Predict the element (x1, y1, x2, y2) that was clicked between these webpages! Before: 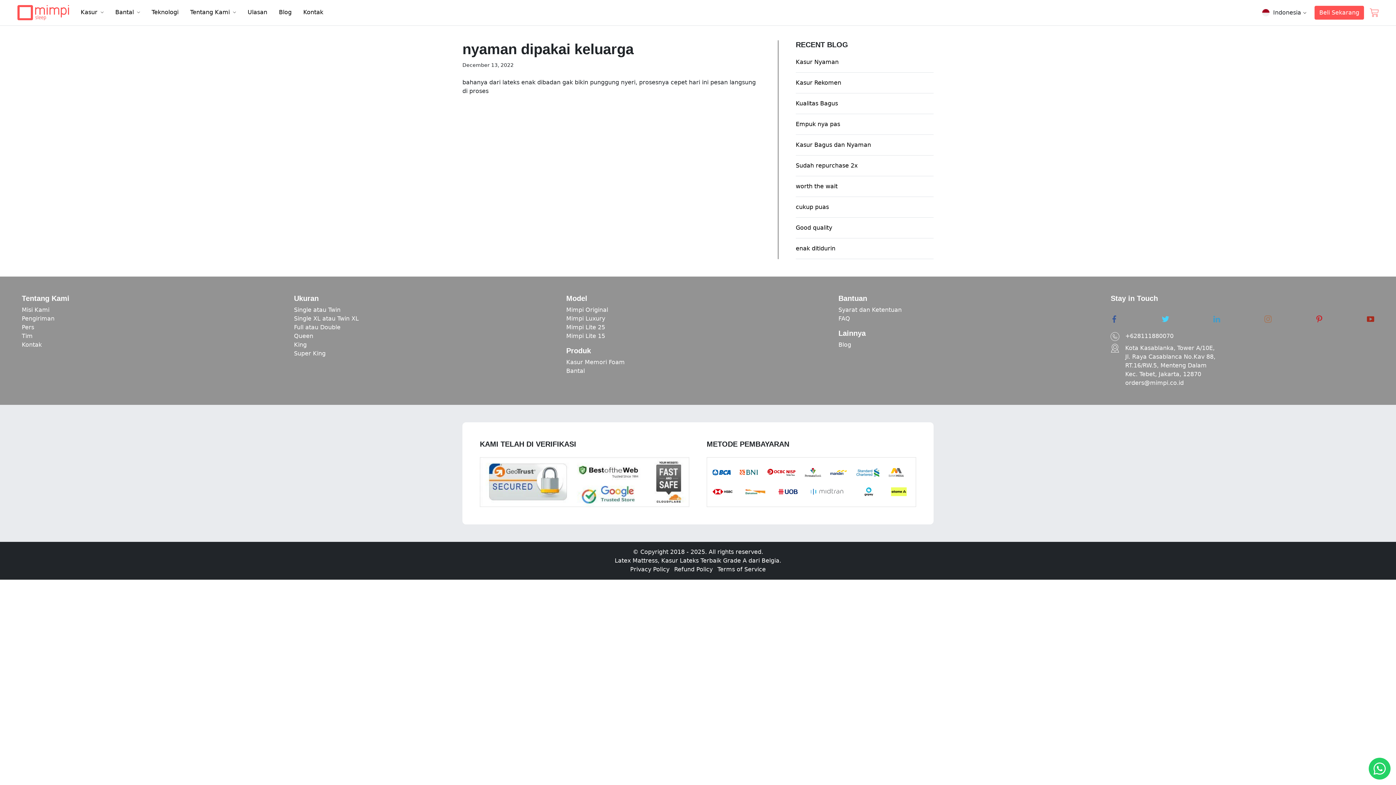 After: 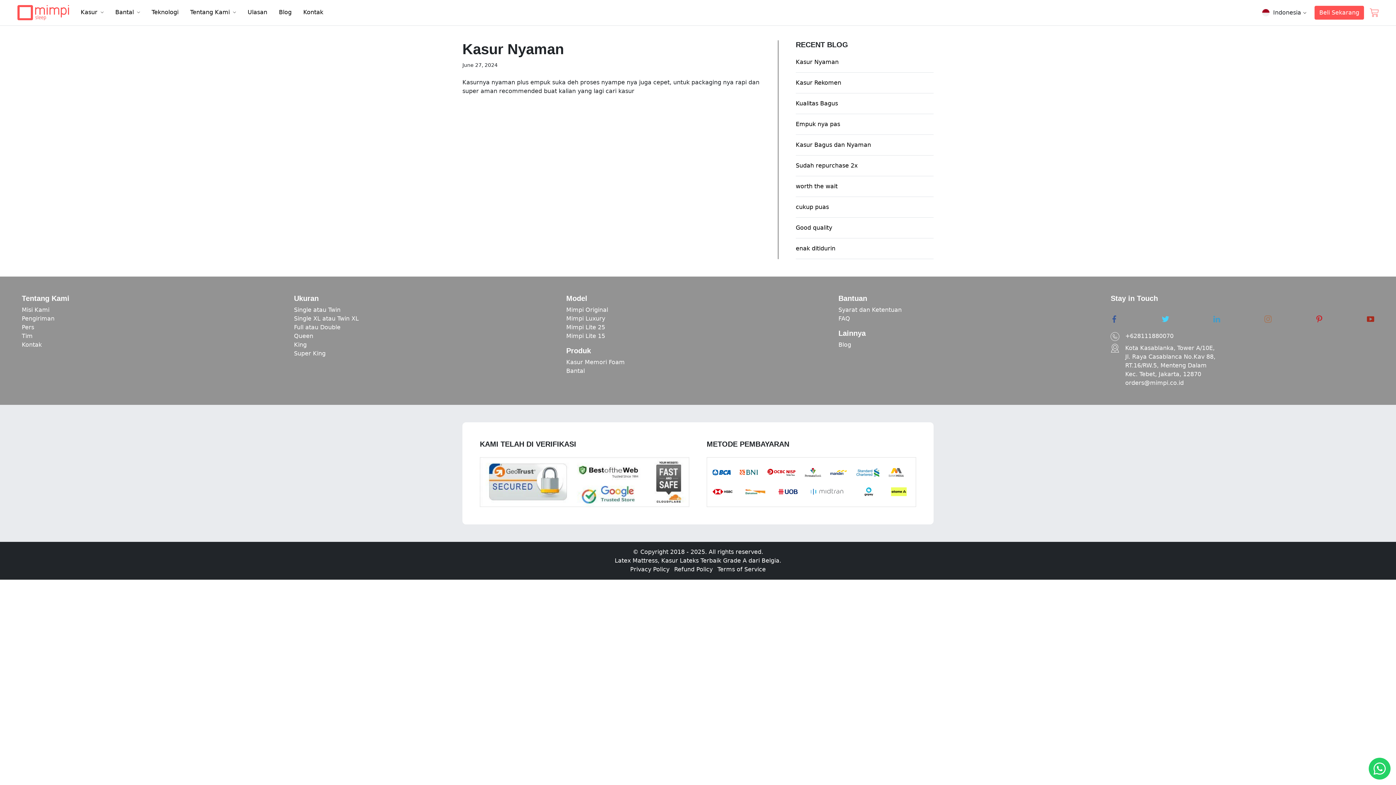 Action: bbox: (796, 58, 838, 65) label: Kasur Nyaman